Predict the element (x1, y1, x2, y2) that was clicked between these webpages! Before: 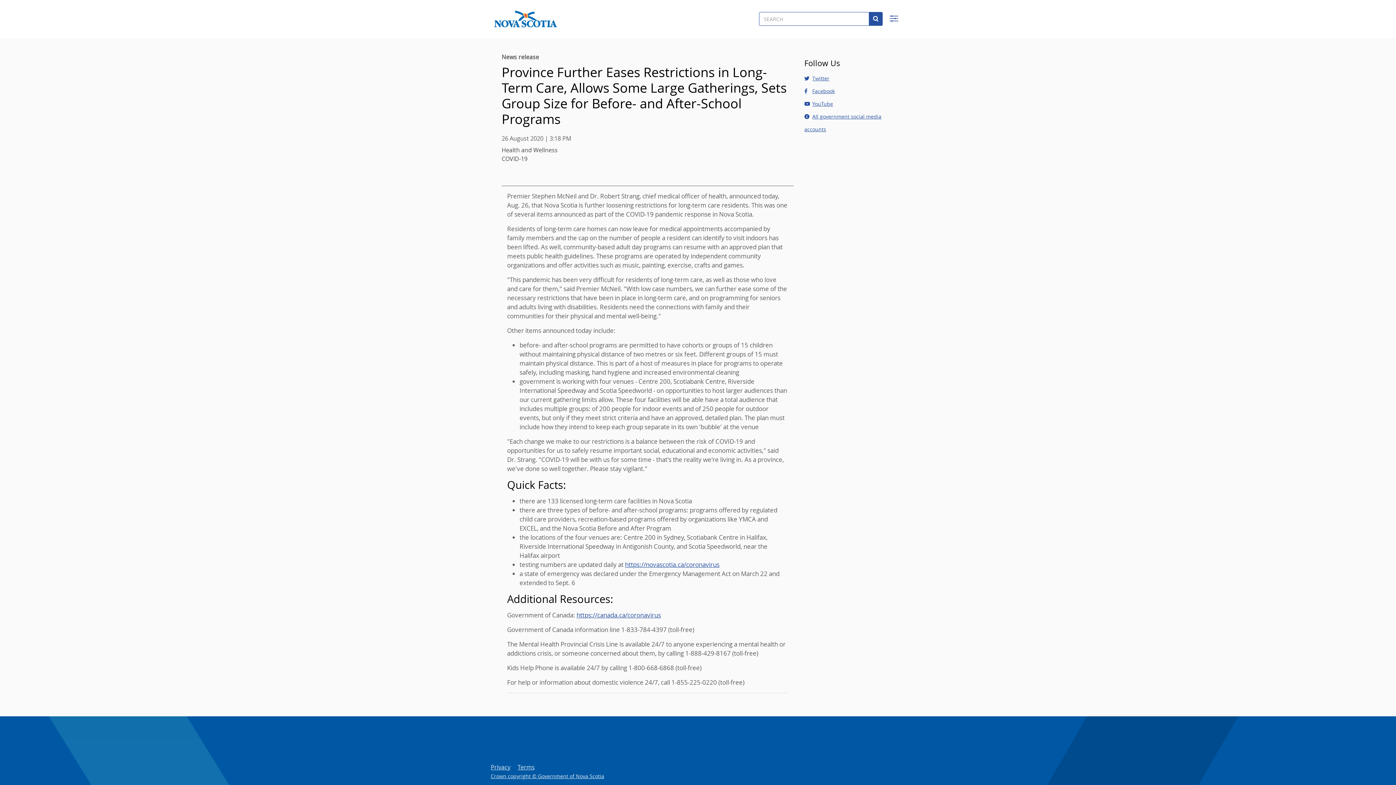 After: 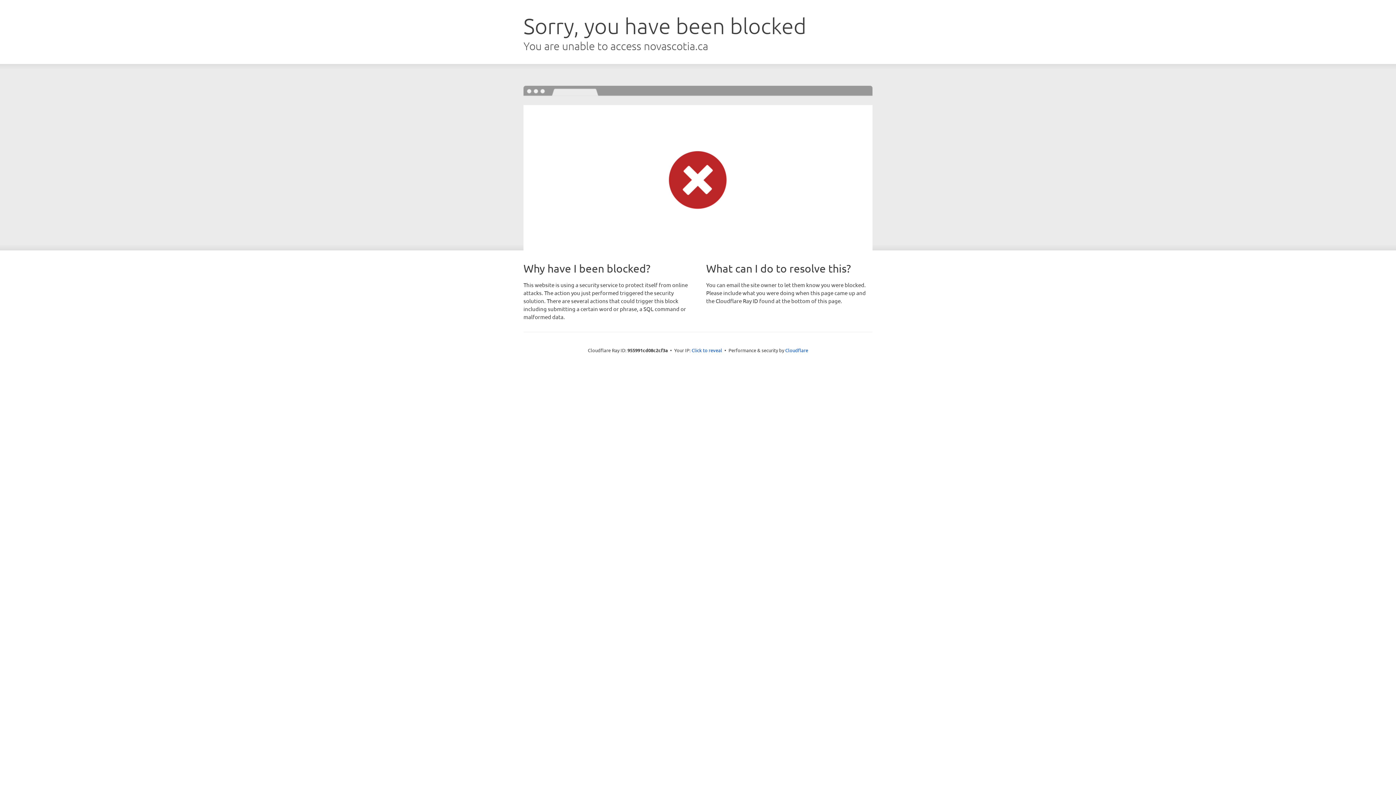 Action: bbox: (490, 772, 604, 779) label: Crown copyright © Government of Nova Scotia